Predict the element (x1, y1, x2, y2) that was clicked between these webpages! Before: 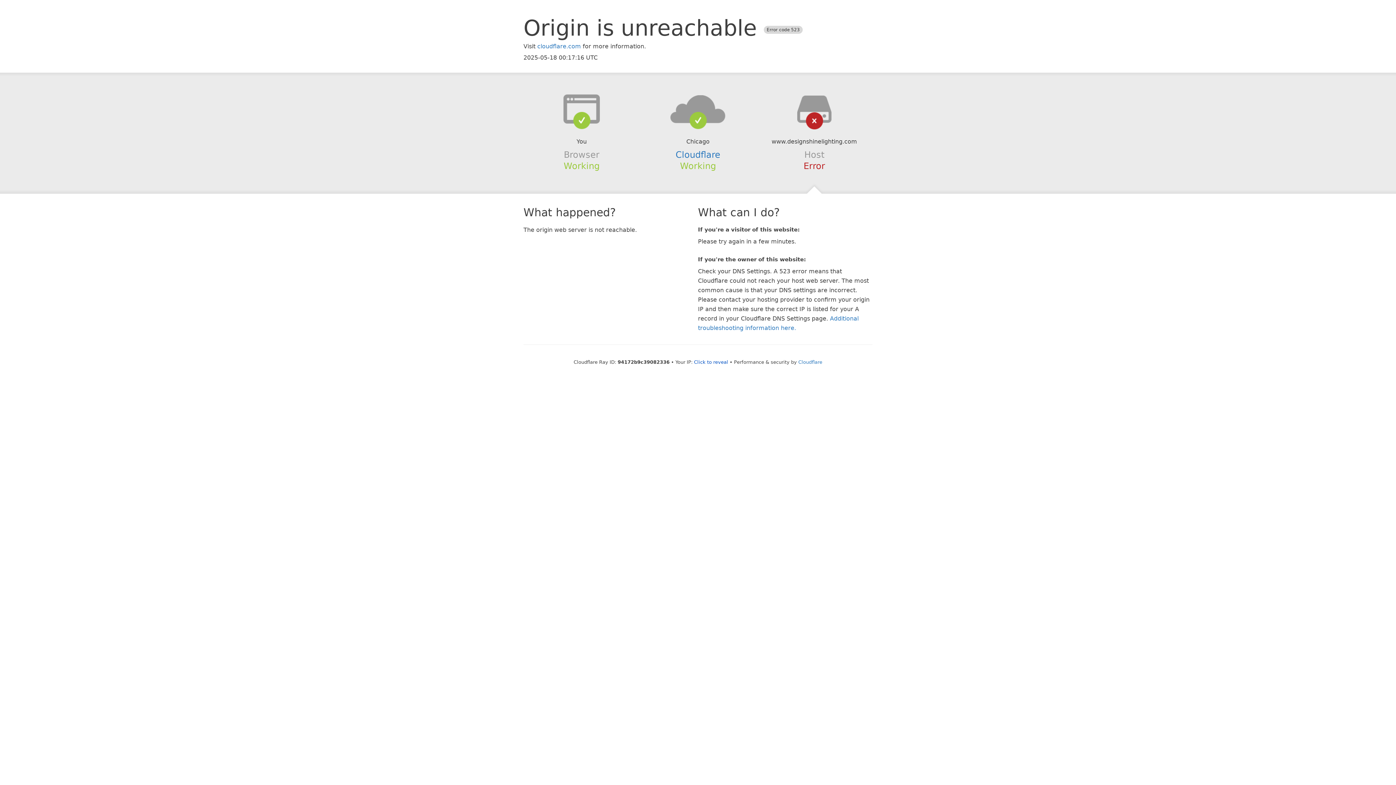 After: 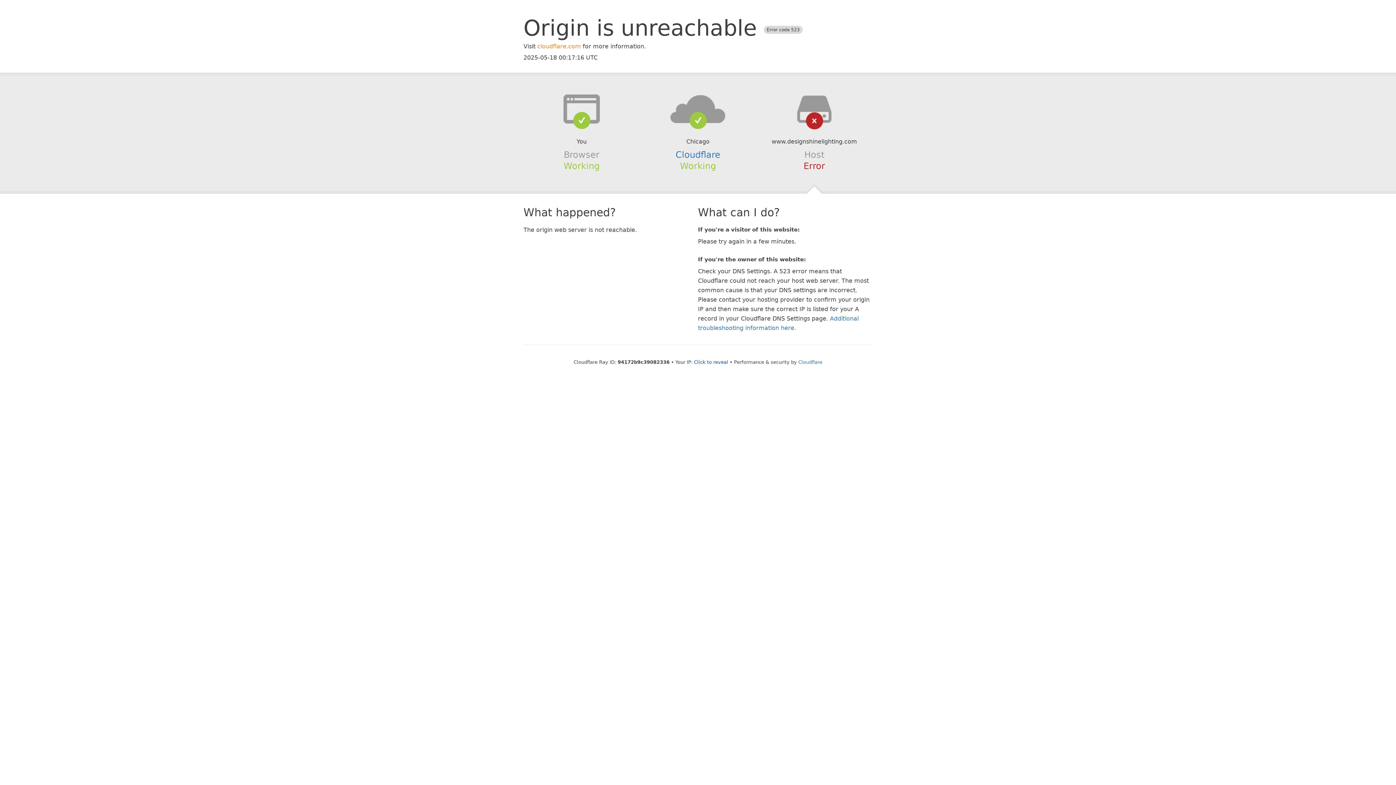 Action: bbox: (537, 42, 581, 49) label: cloudflare.com